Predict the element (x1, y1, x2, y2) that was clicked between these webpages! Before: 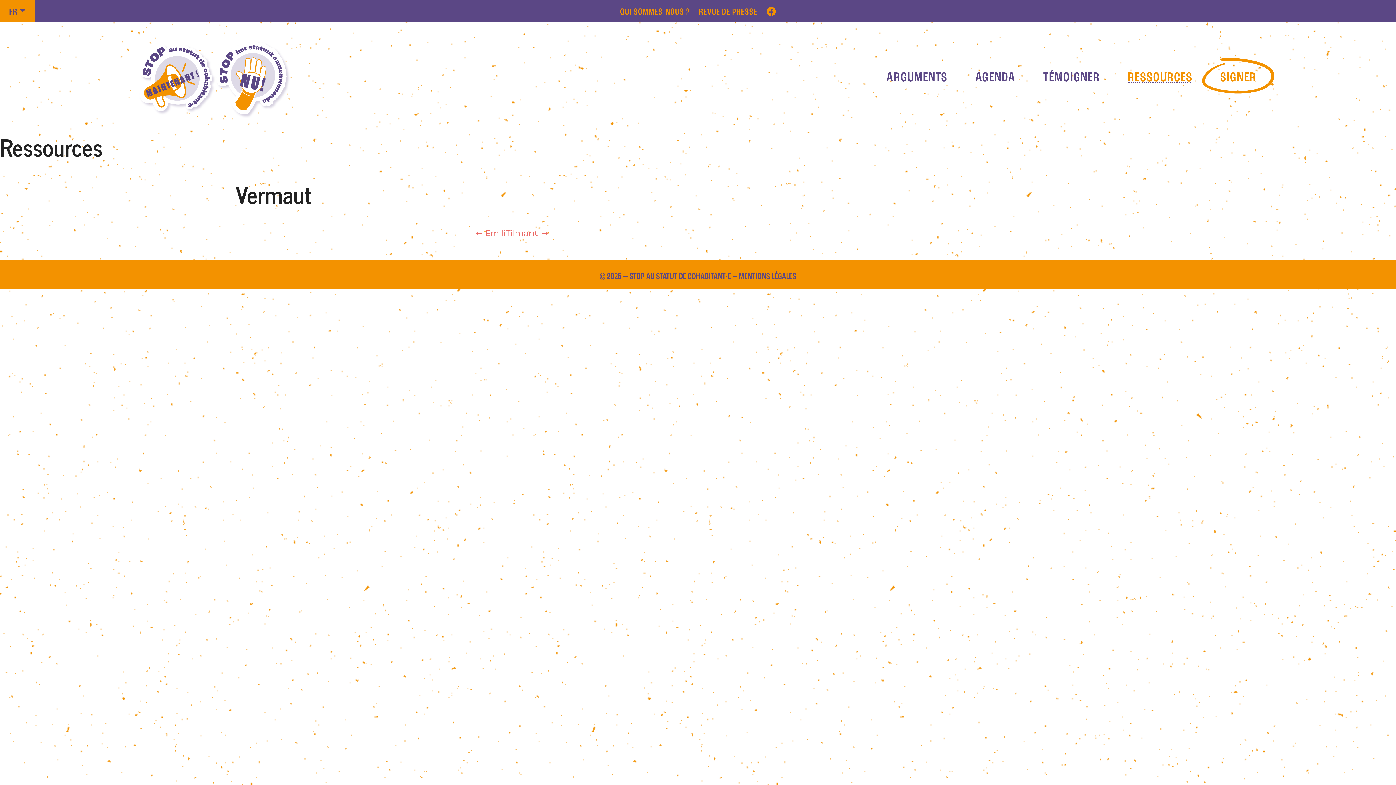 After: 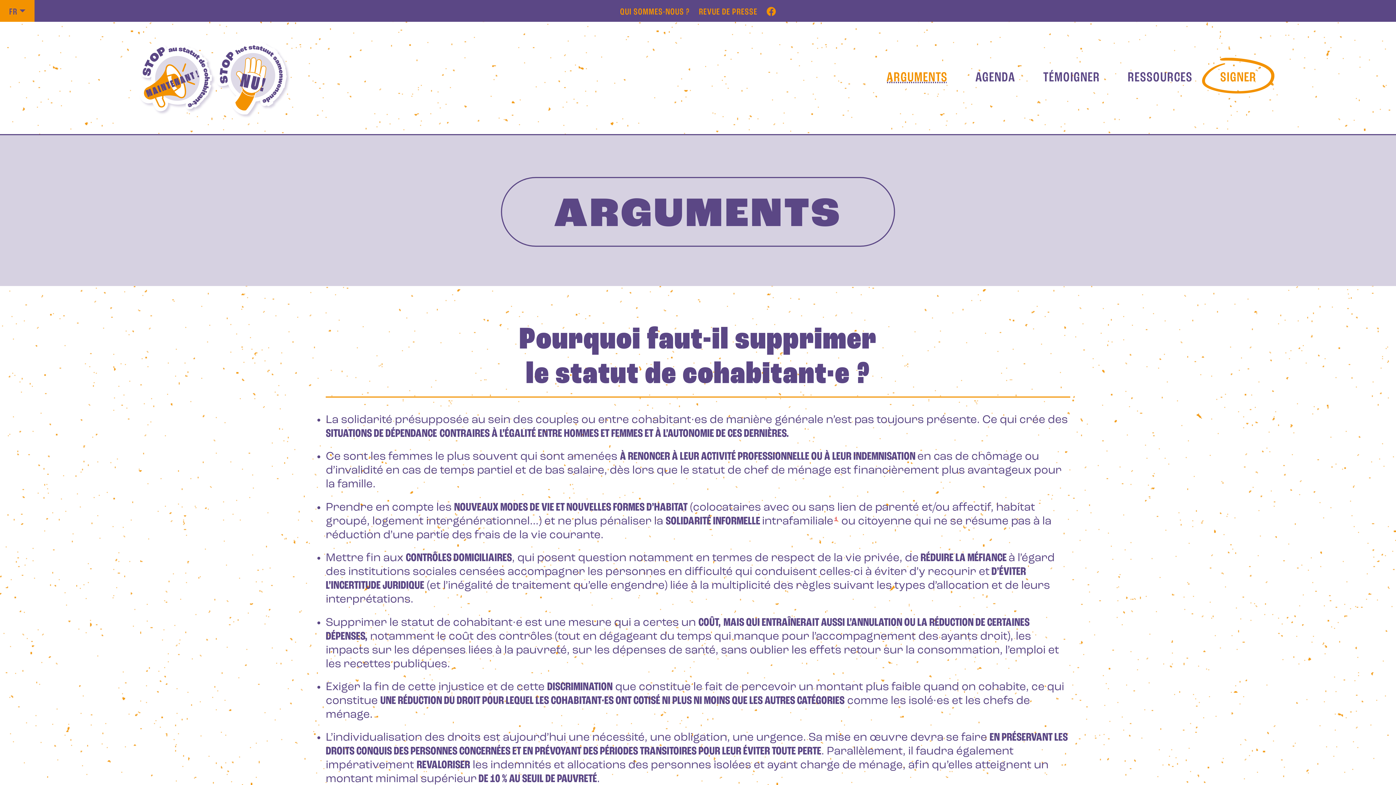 Action: label: ARGUMENTS bbox: (886, 69, 947, 86)